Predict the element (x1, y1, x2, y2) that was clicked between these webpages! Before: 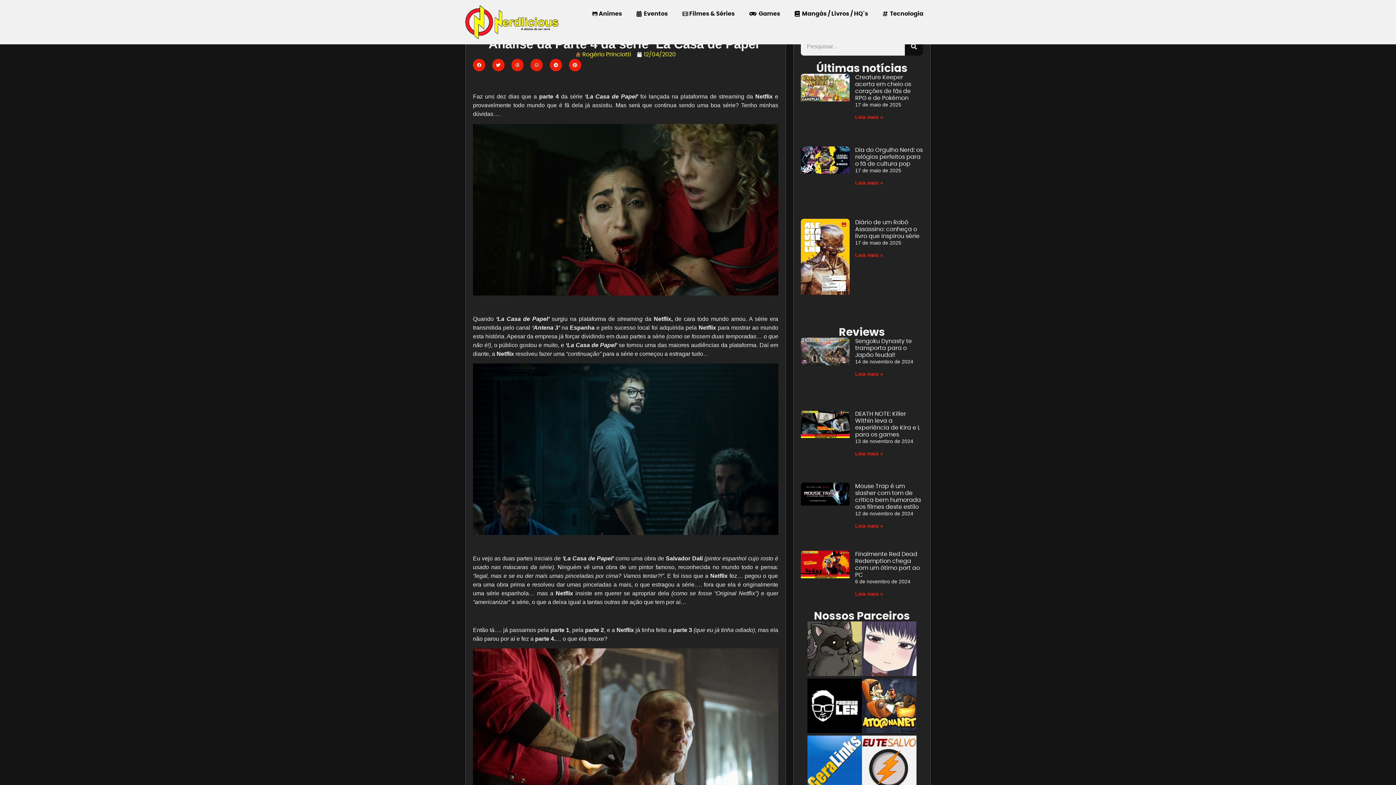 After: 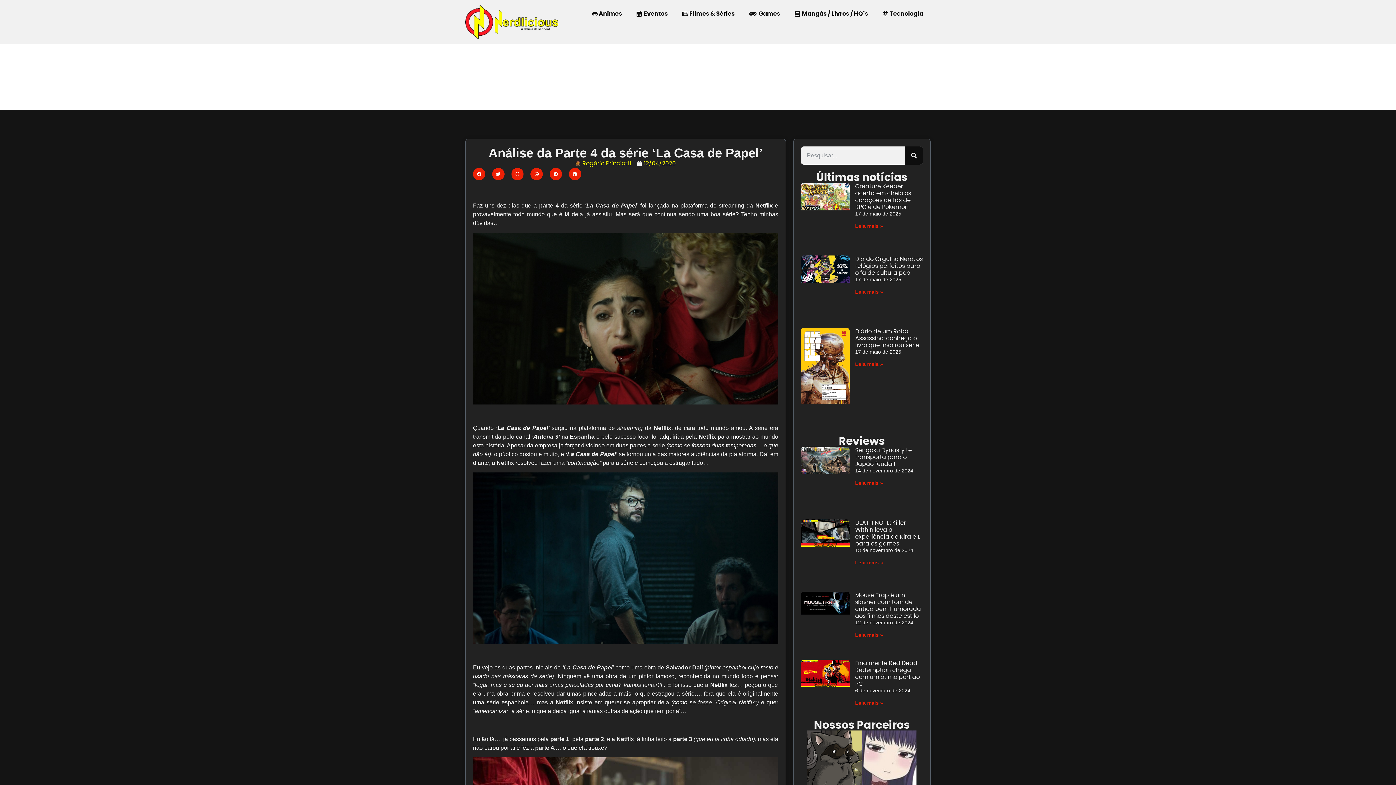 Action: bbox: (862, 678, 916, 735)